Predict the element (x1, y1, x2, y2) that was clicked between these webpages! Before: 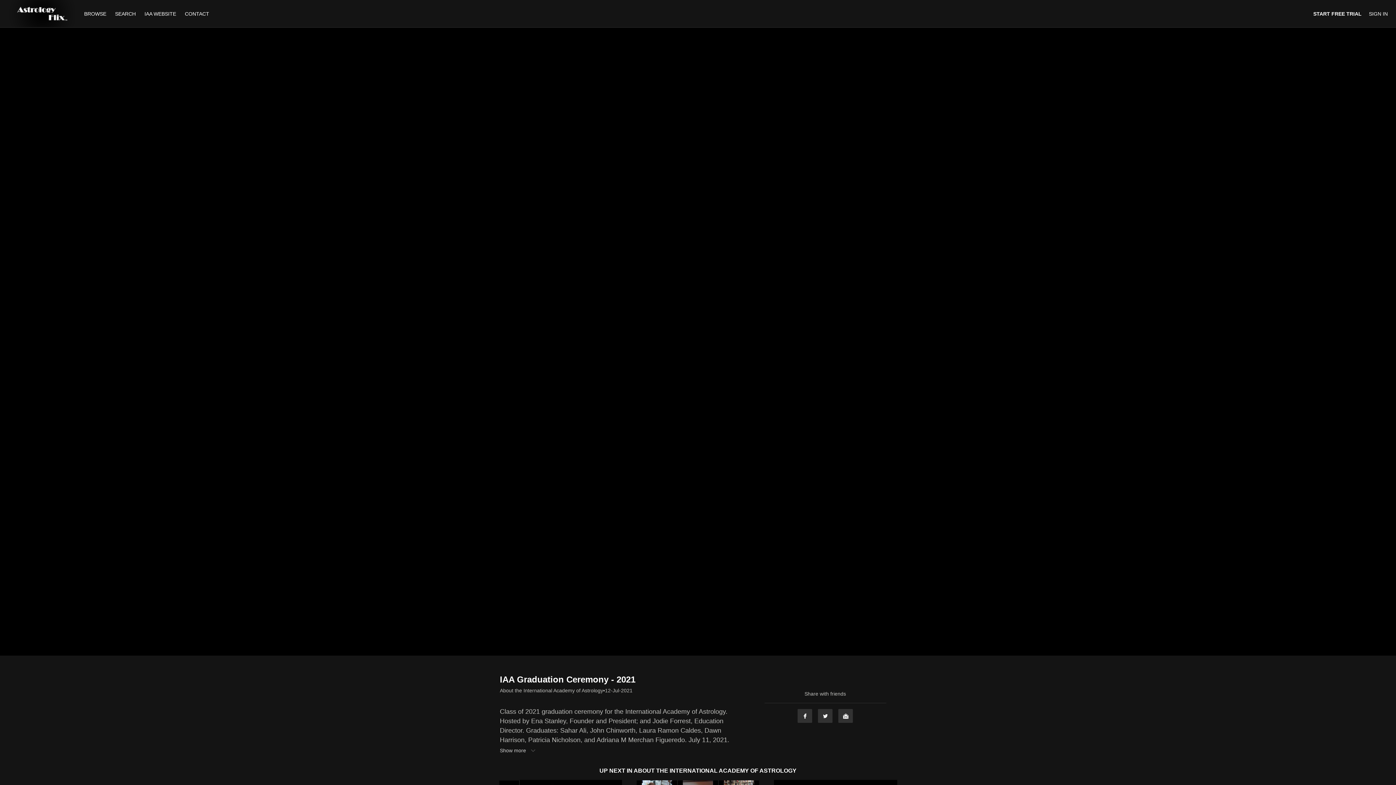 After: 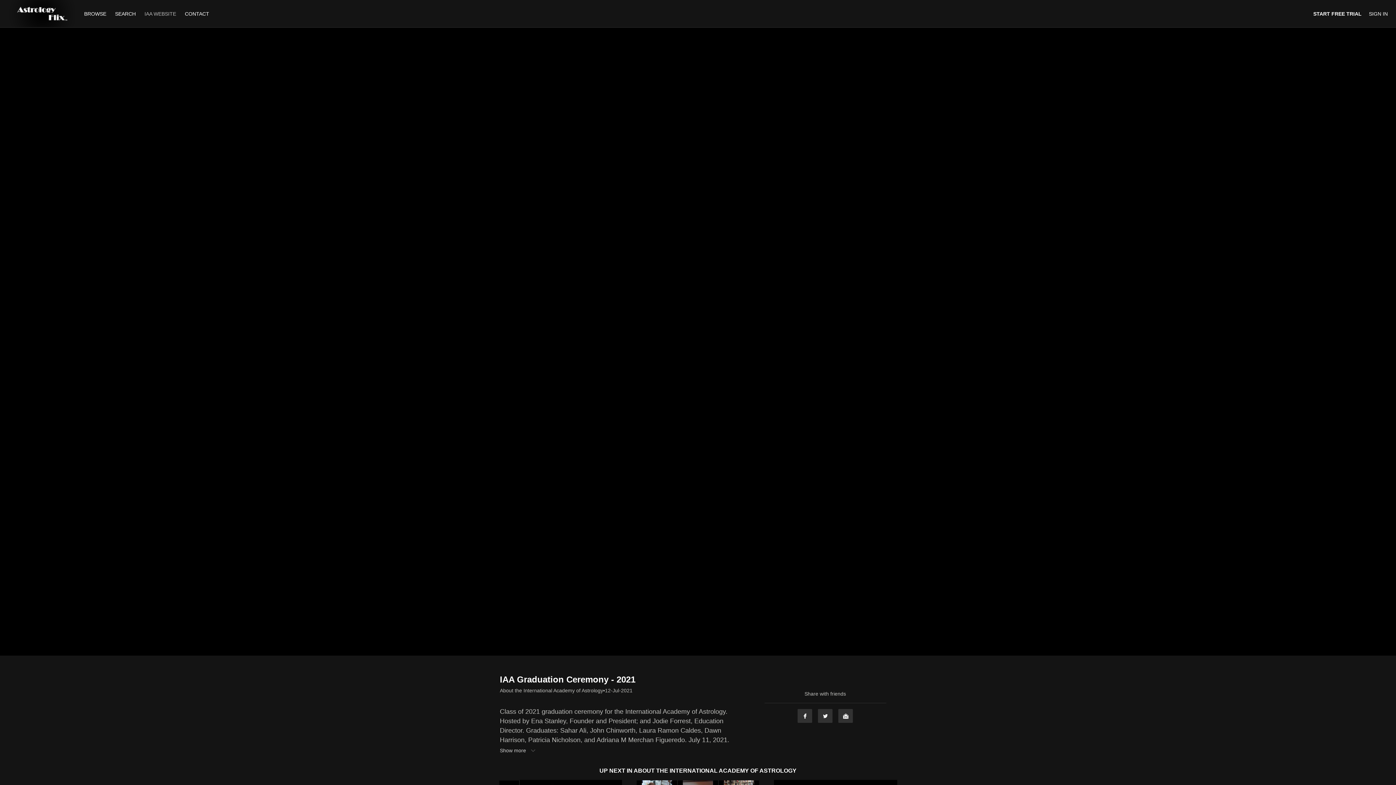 Action: bbox: (140, 10, 179, 16) label: IAA WEBSITE